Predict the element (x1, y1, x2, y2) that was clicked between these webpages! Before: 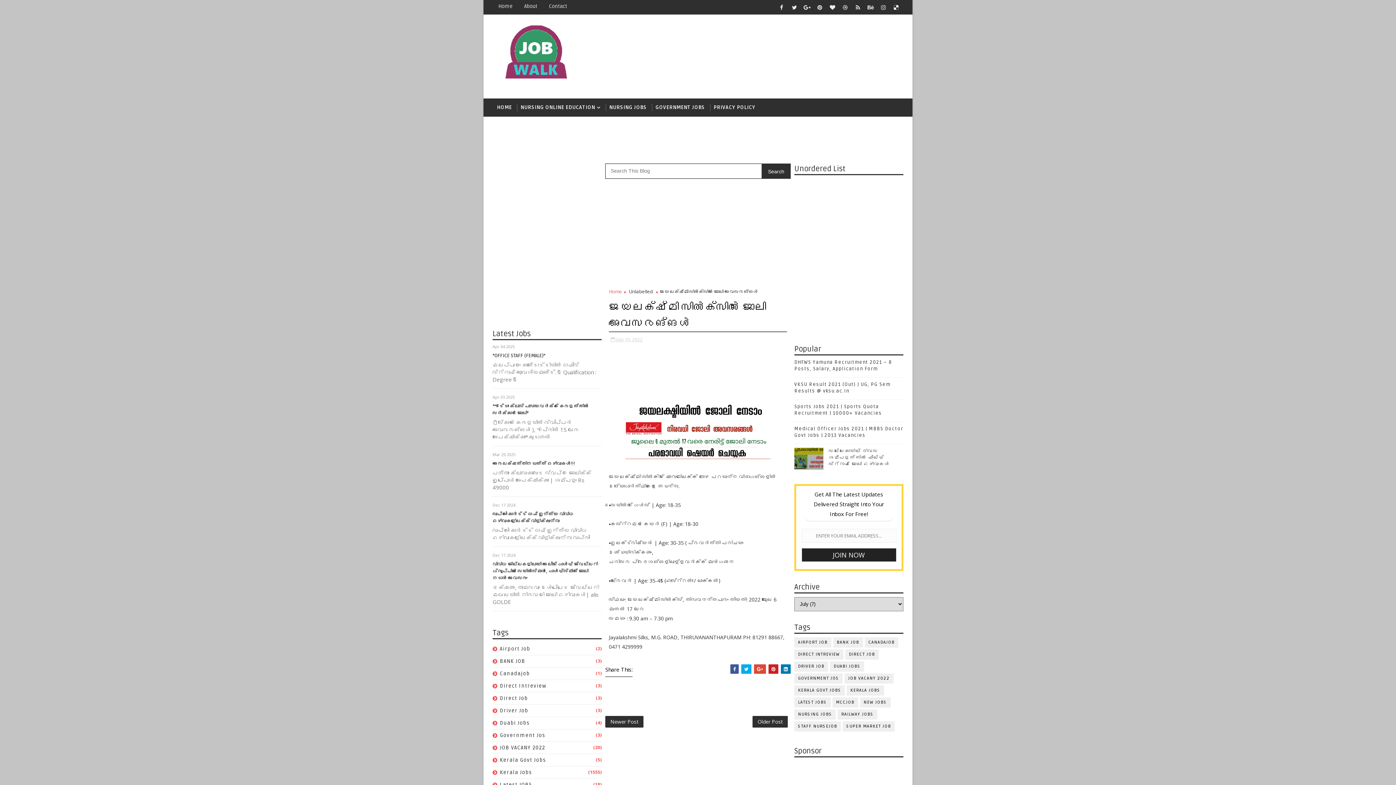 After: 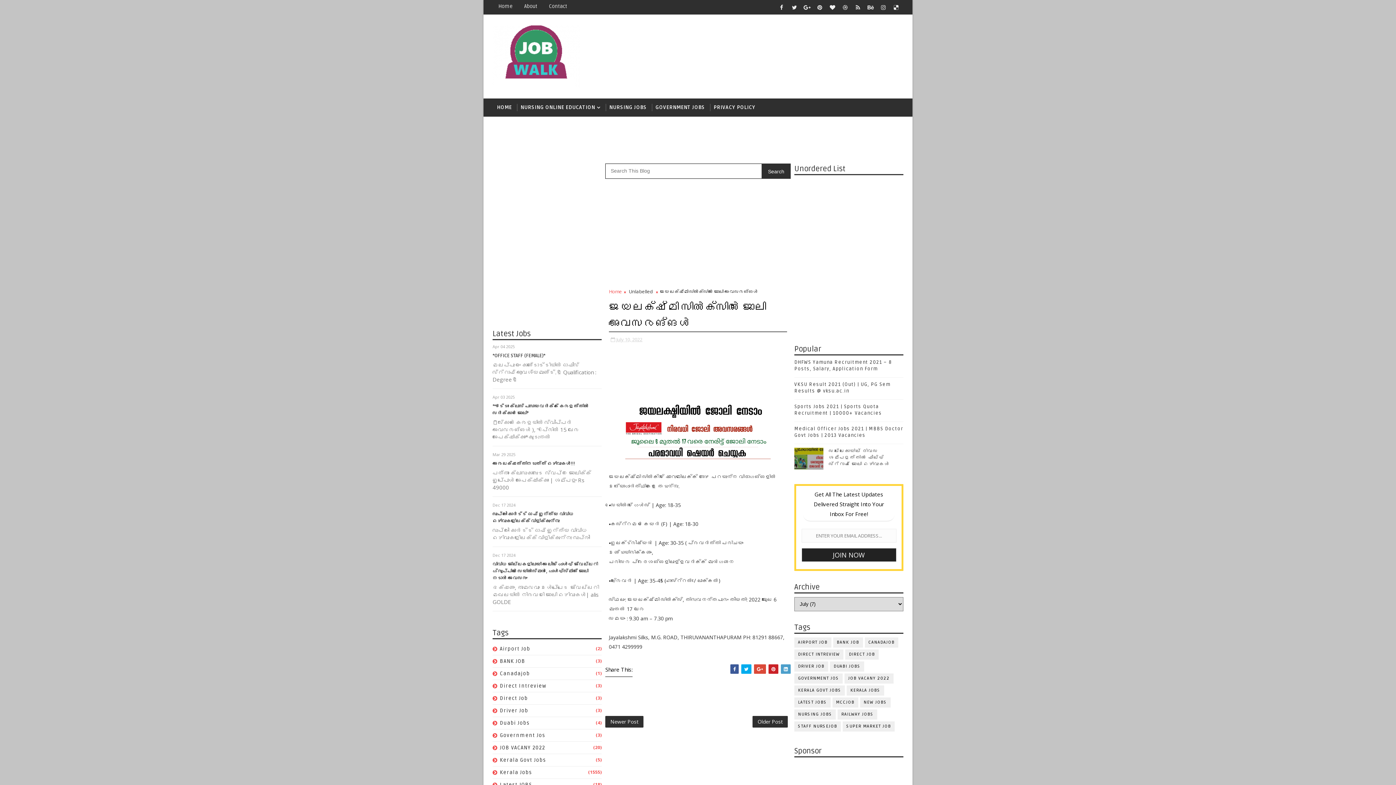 Action: bbox: (781, 664, 790, 674)